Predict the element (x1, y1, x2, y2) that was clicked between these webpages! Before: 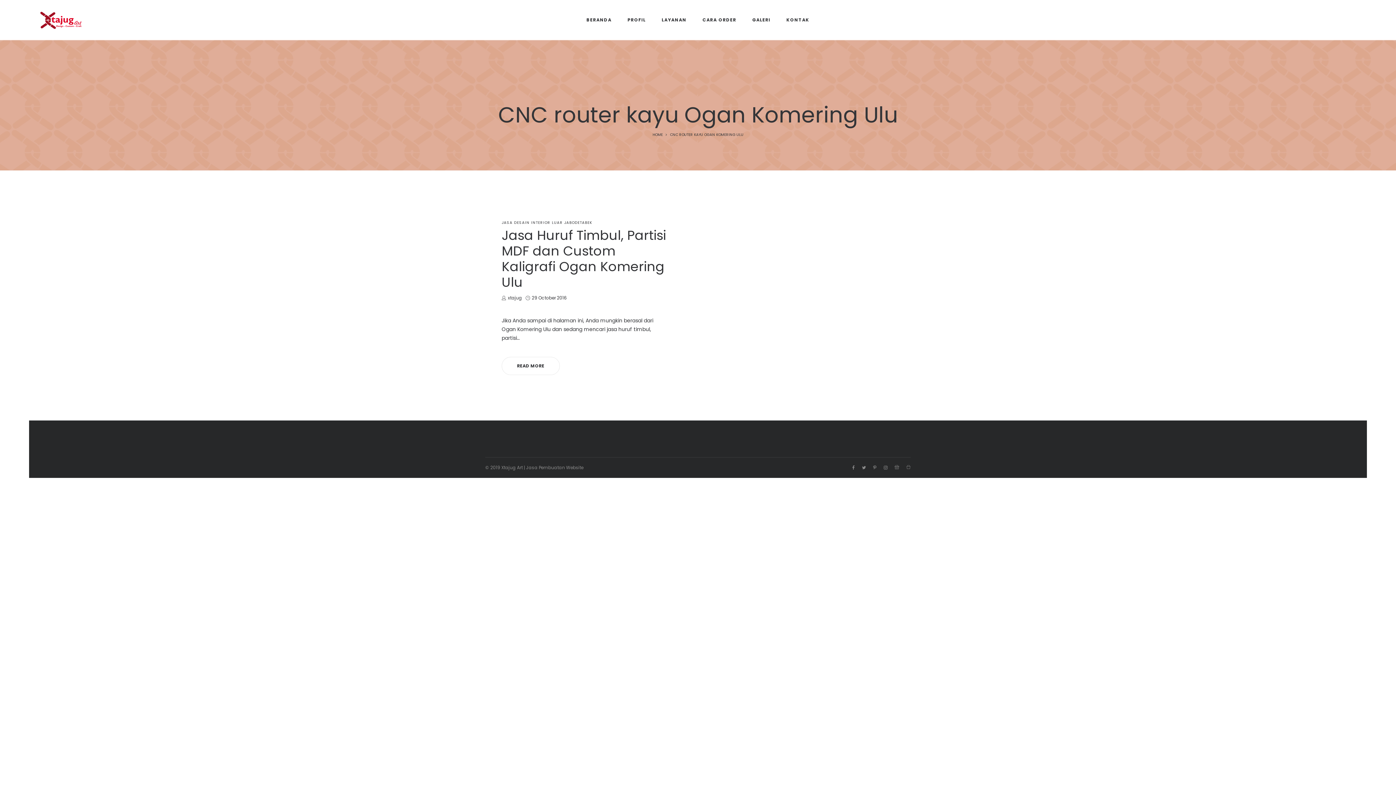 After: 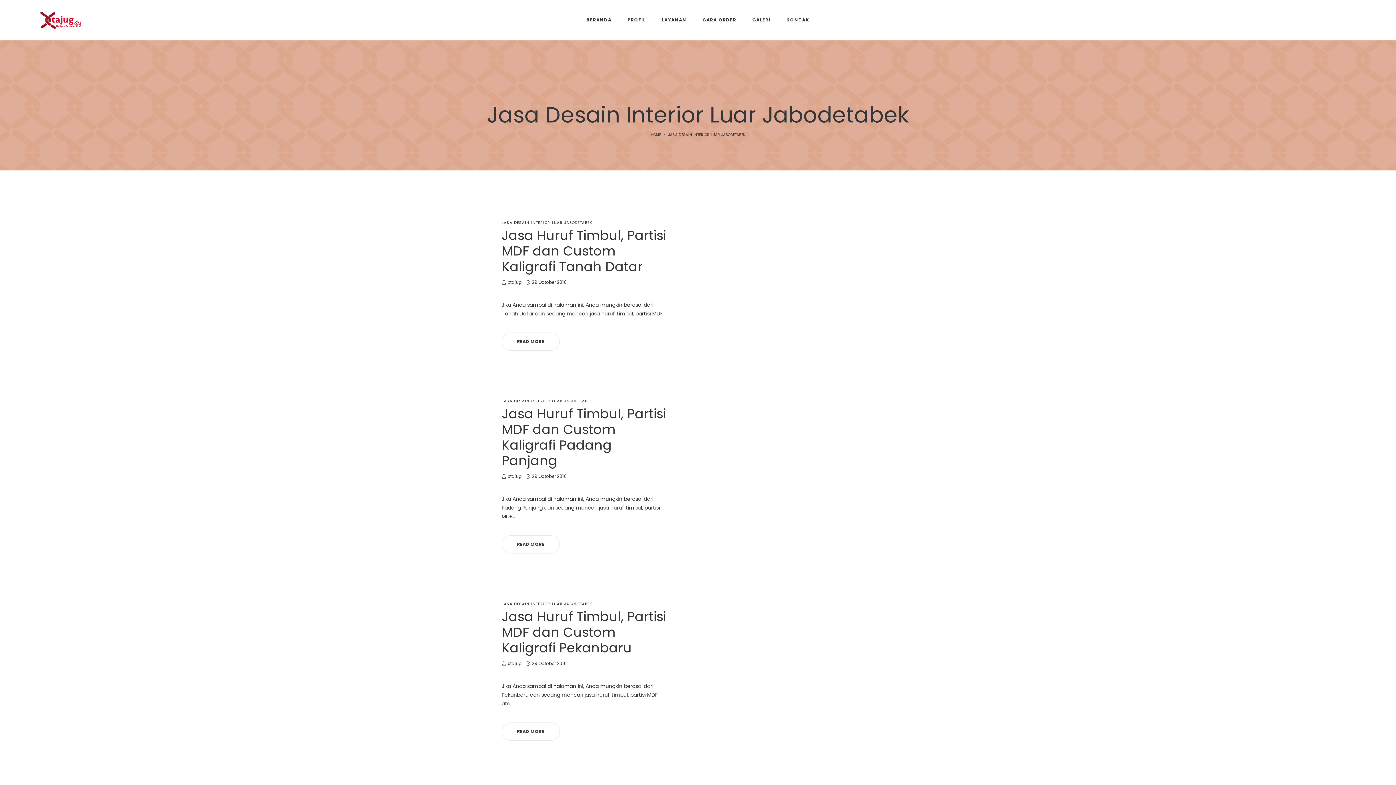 Action: label: JASA DESAIN INTERIOR LUAR JABODETABEK bbox: (501, 220, 592, 225)